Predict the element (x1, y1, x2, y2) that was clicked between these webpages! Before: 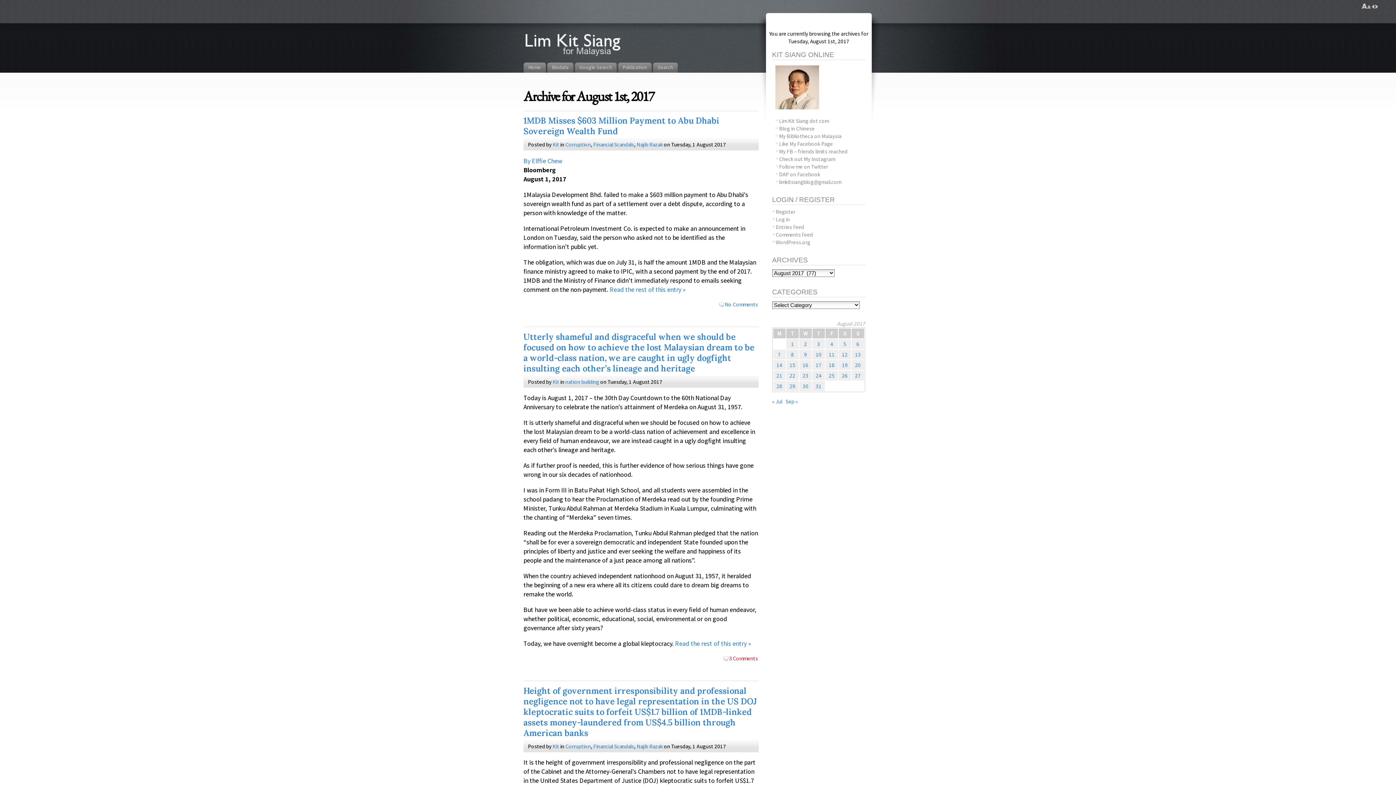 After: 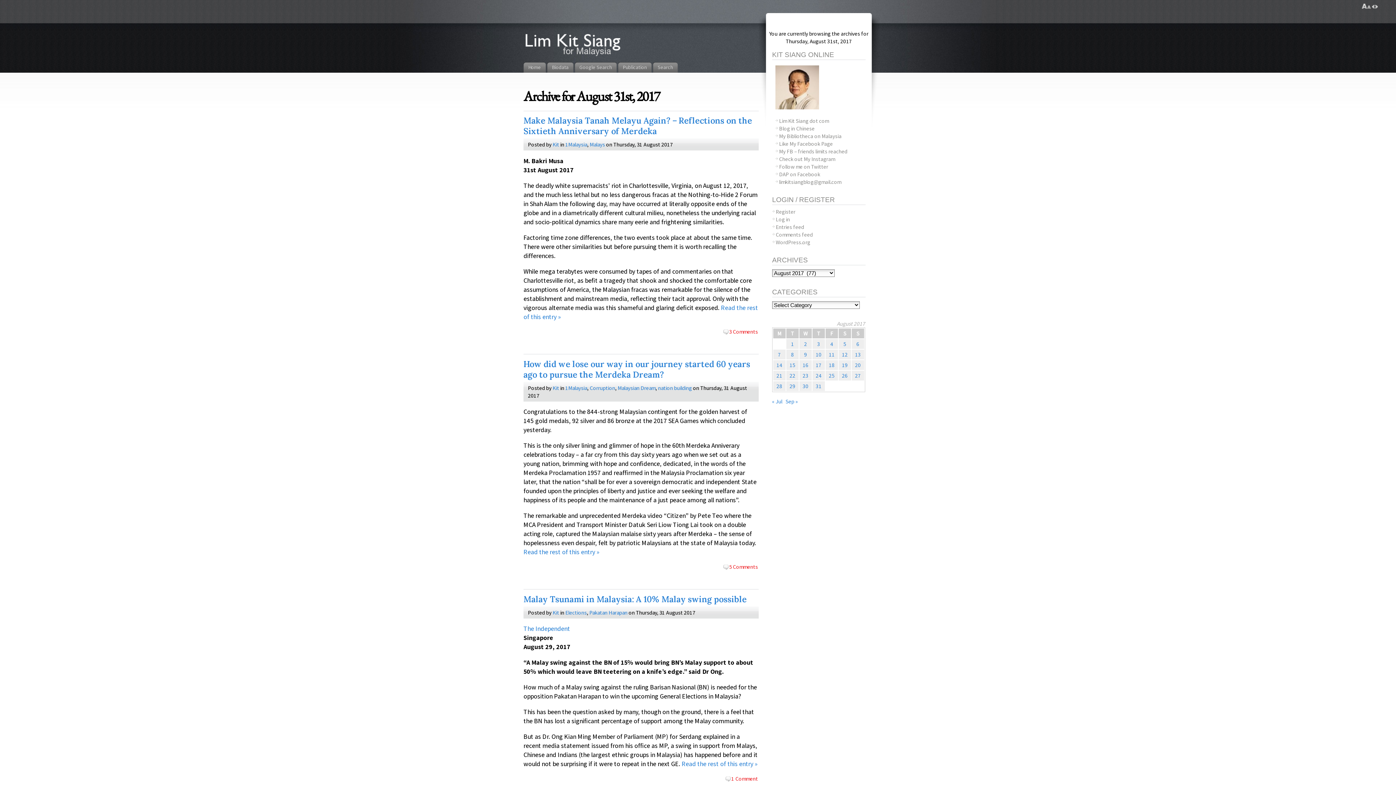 Action: label: Posts published on August 31, 2017 bbox: (815, 382, 821, 389)